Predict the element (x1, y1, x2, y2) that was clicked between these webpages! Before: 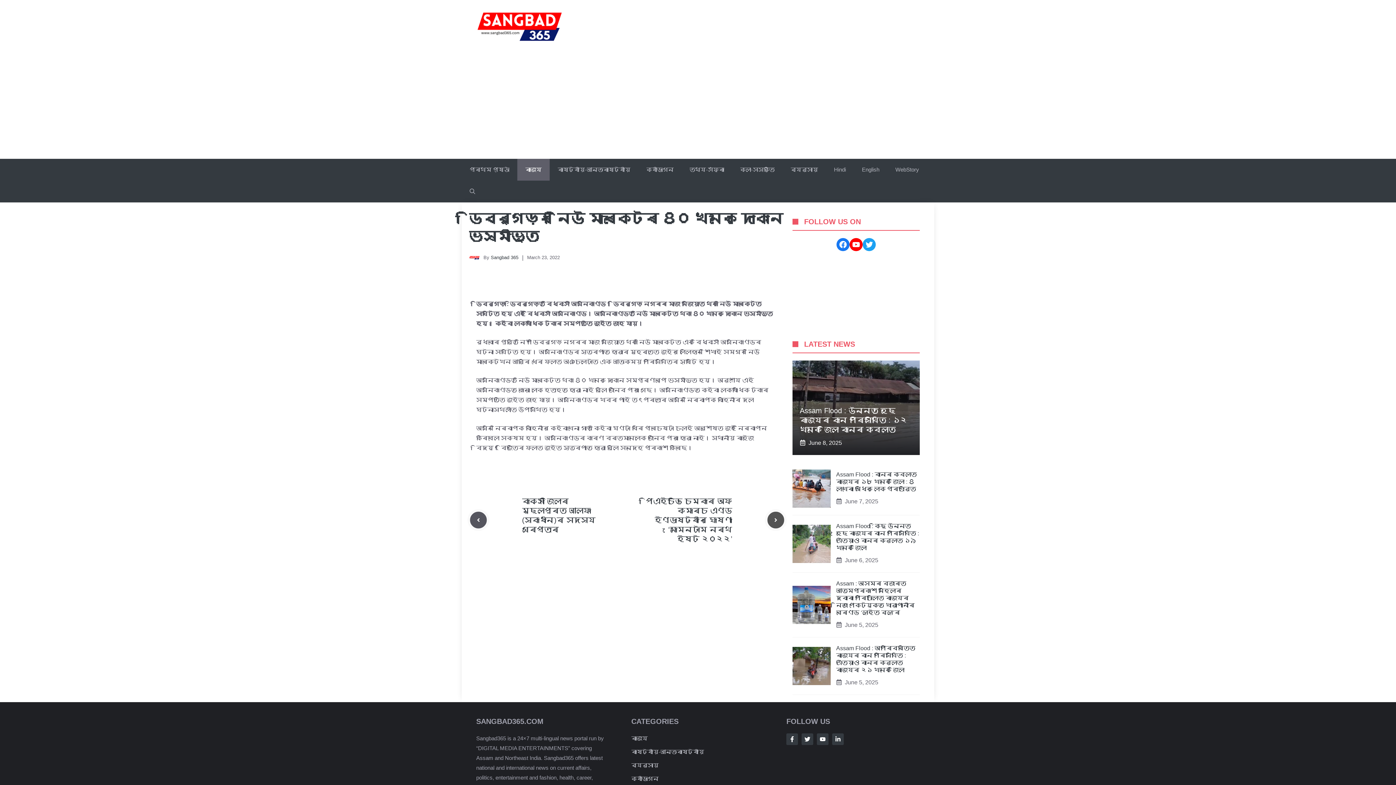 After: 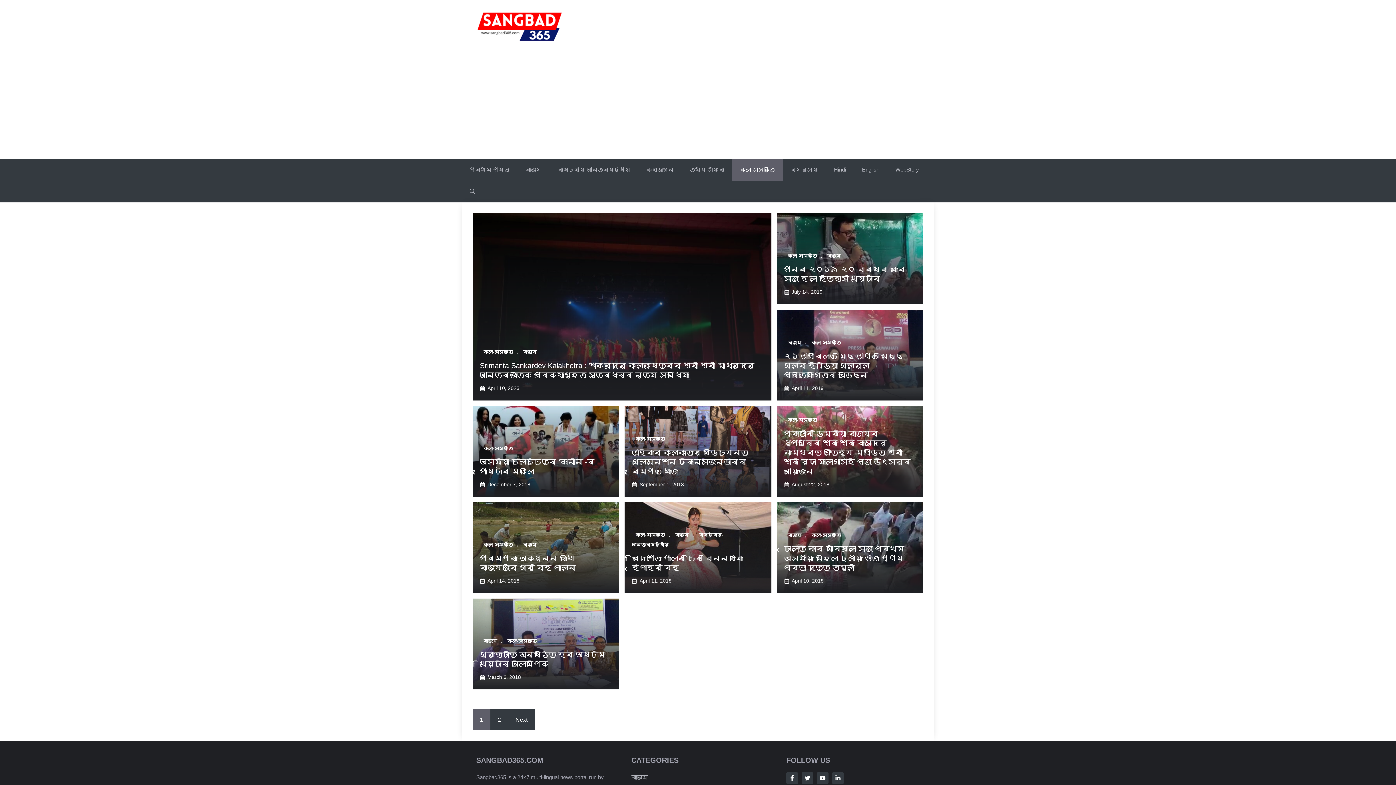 Action: label: কলা-সংস্কৃতি bbox: (732, 158, 782, 180)